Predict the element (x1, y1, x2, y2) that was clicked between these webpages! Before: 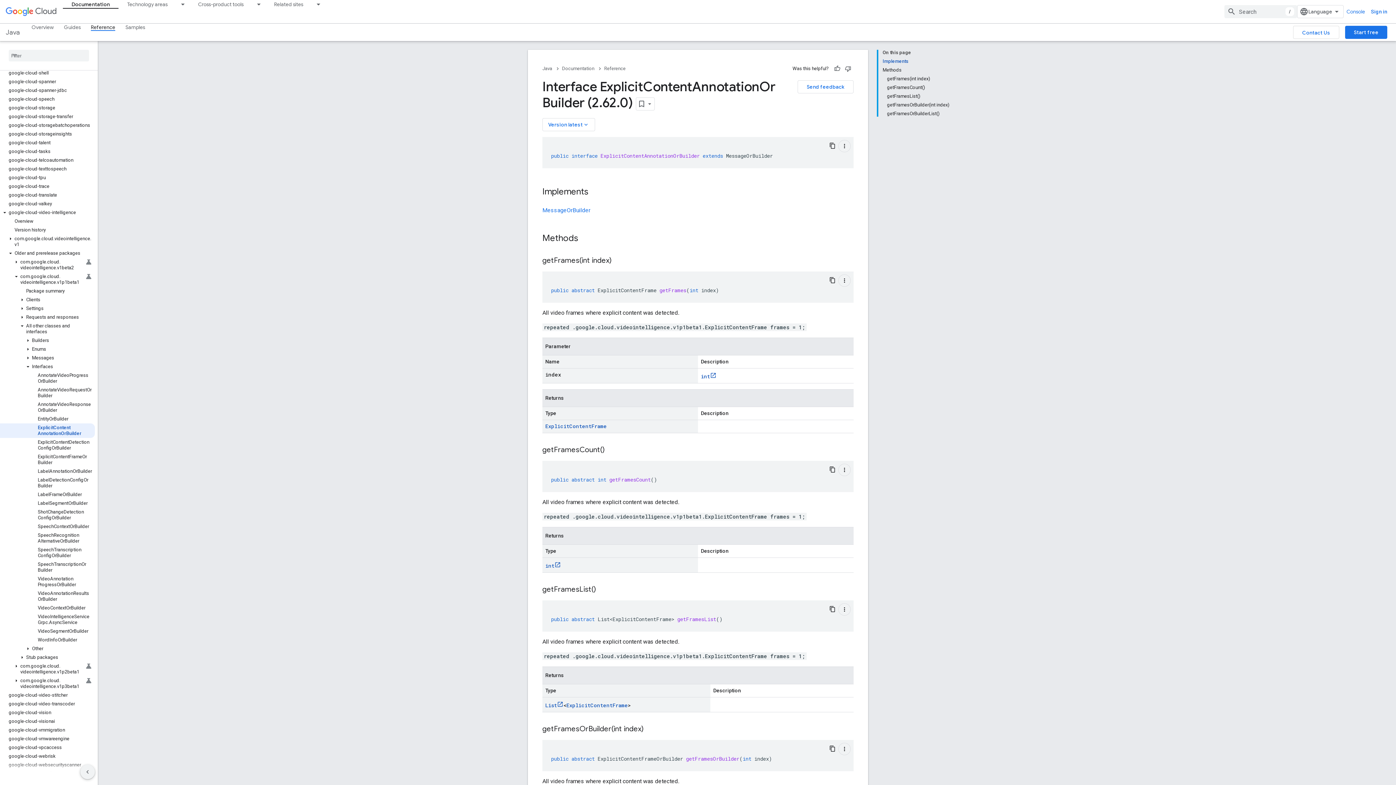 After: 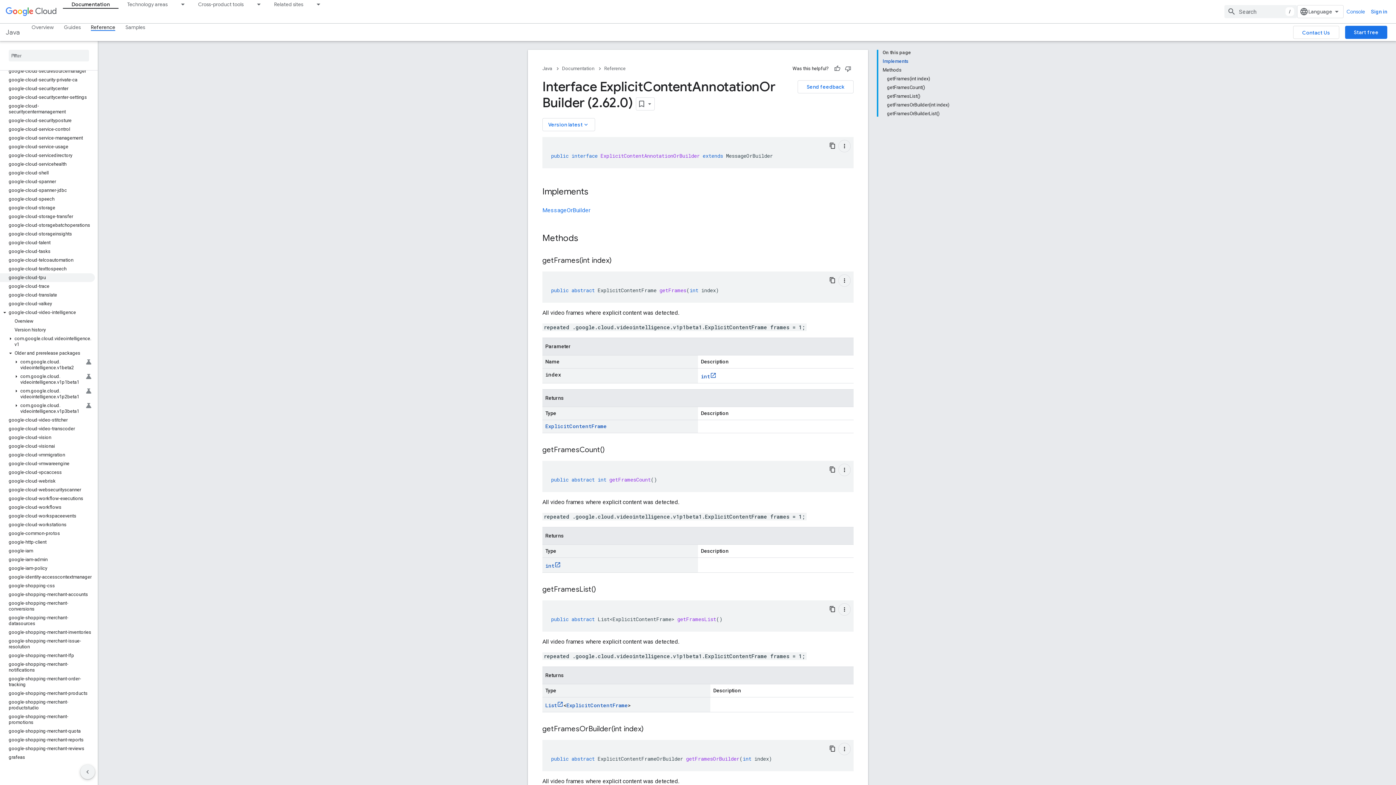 Action: bbox: (0, 260, 94, 269) label: com.google.cloud.videointelligence.v1p1beta1